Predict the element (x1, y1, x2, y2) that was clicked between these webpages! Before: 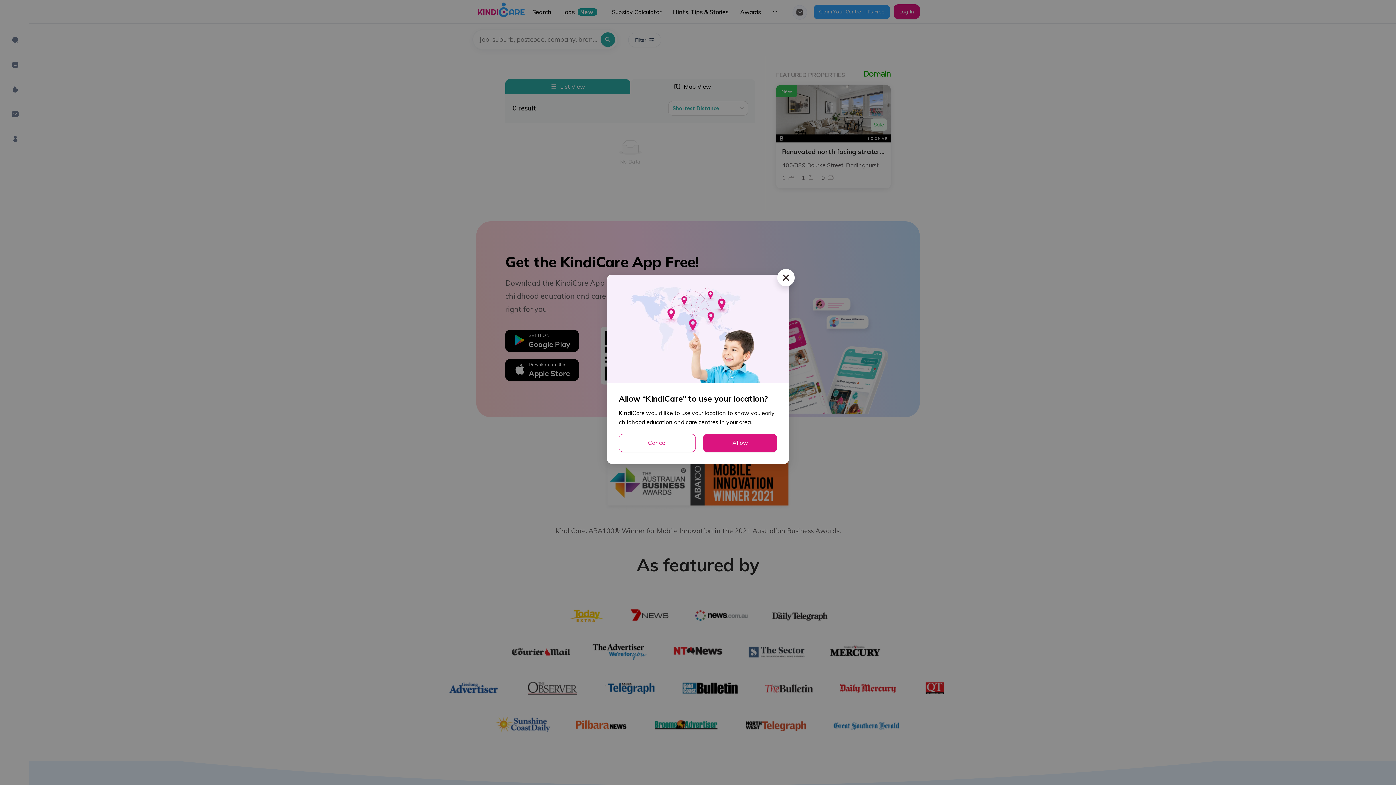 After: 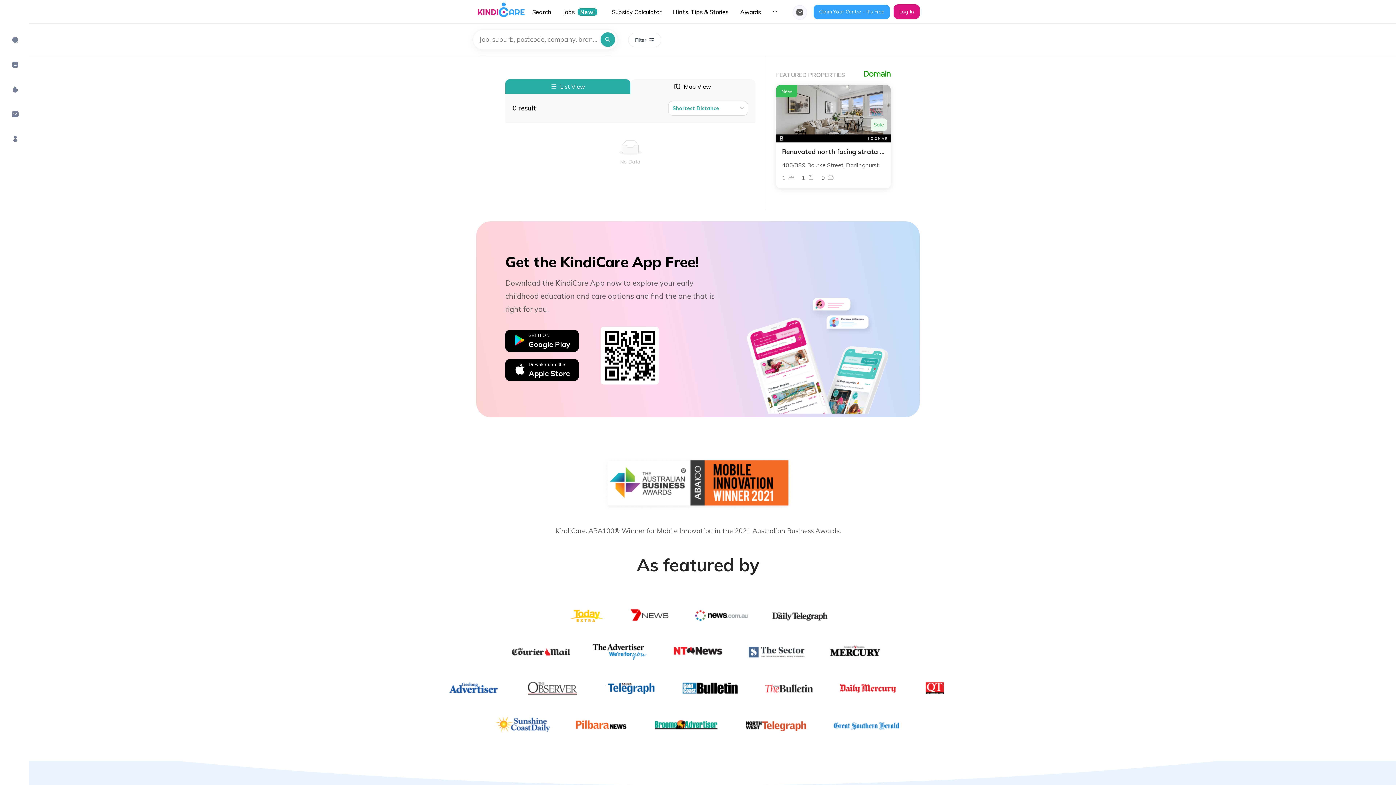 Action: label: Close bbox: (777, 269, 794, 286)